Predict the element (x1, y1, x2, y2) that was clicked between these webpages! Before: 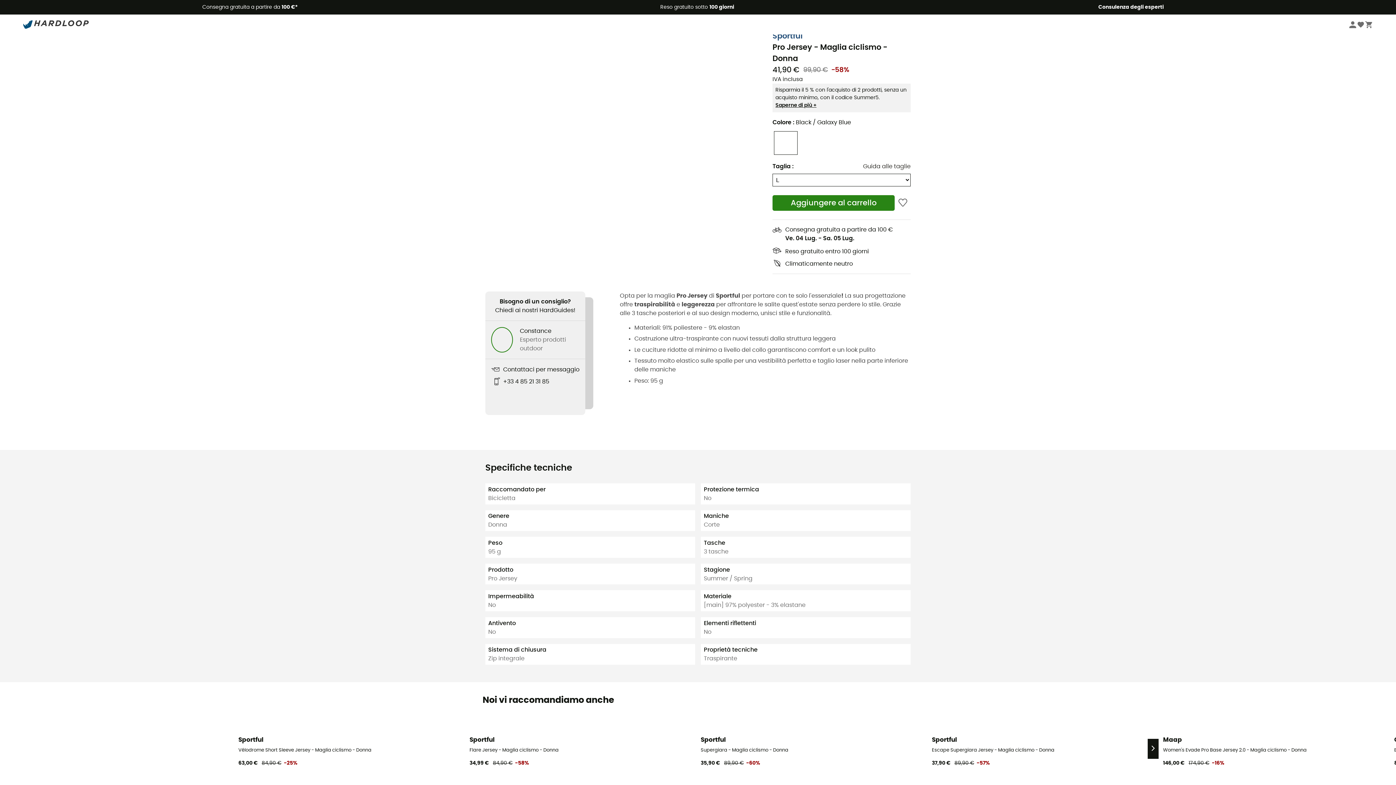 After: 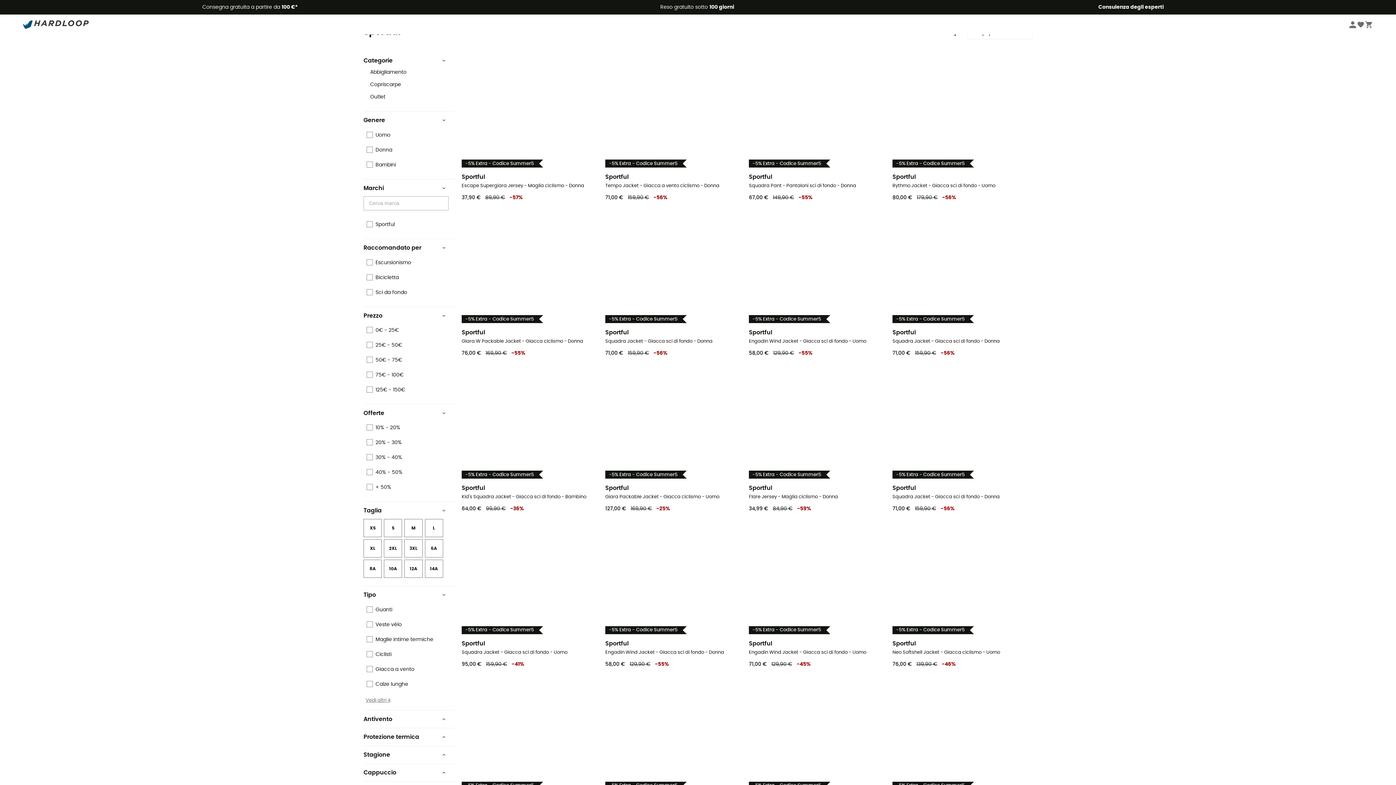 Action: bbox: (772, 30, 910, 41) label: Sportful